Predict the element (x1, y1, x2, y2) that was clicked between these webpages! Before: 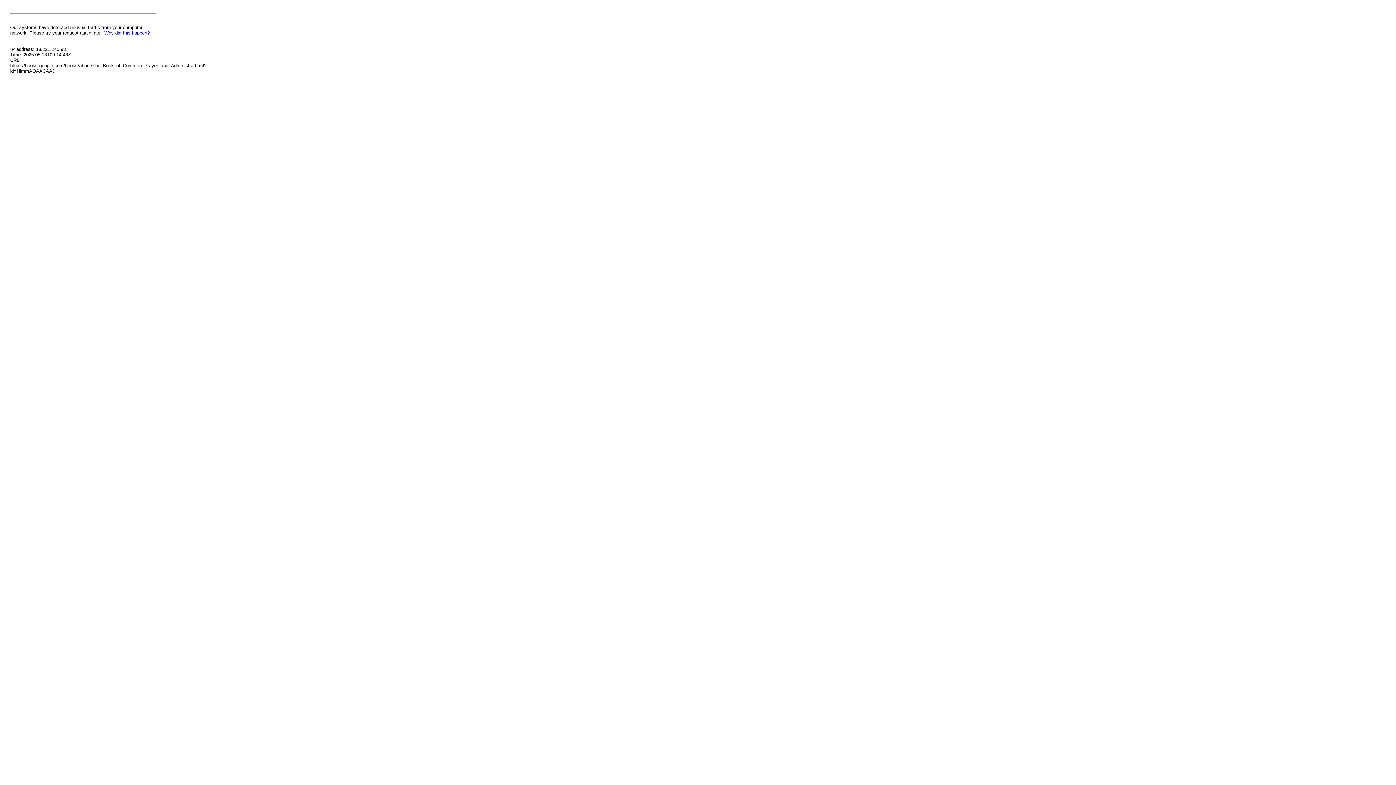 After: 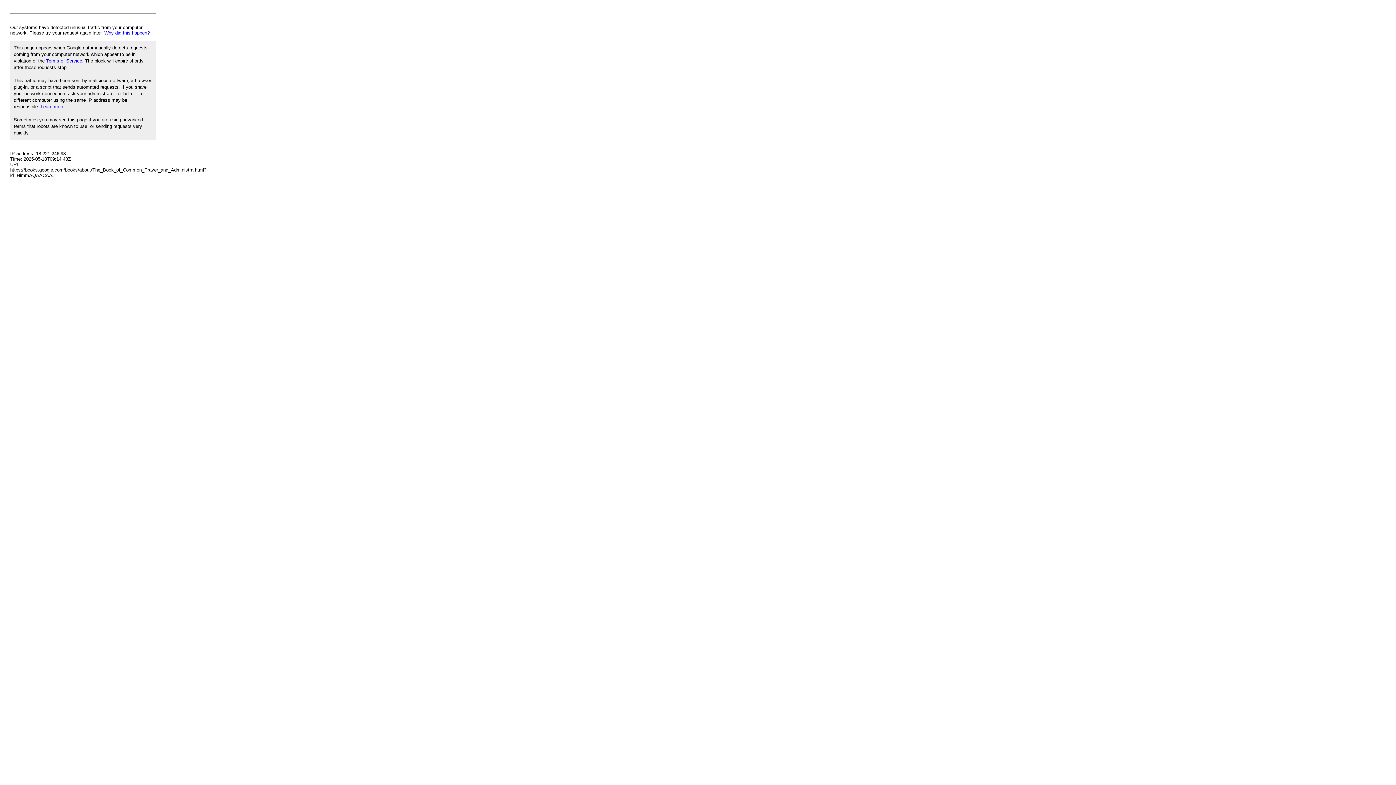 Action: label: Why did this happen? bbox: (104, 30, 149, 35)